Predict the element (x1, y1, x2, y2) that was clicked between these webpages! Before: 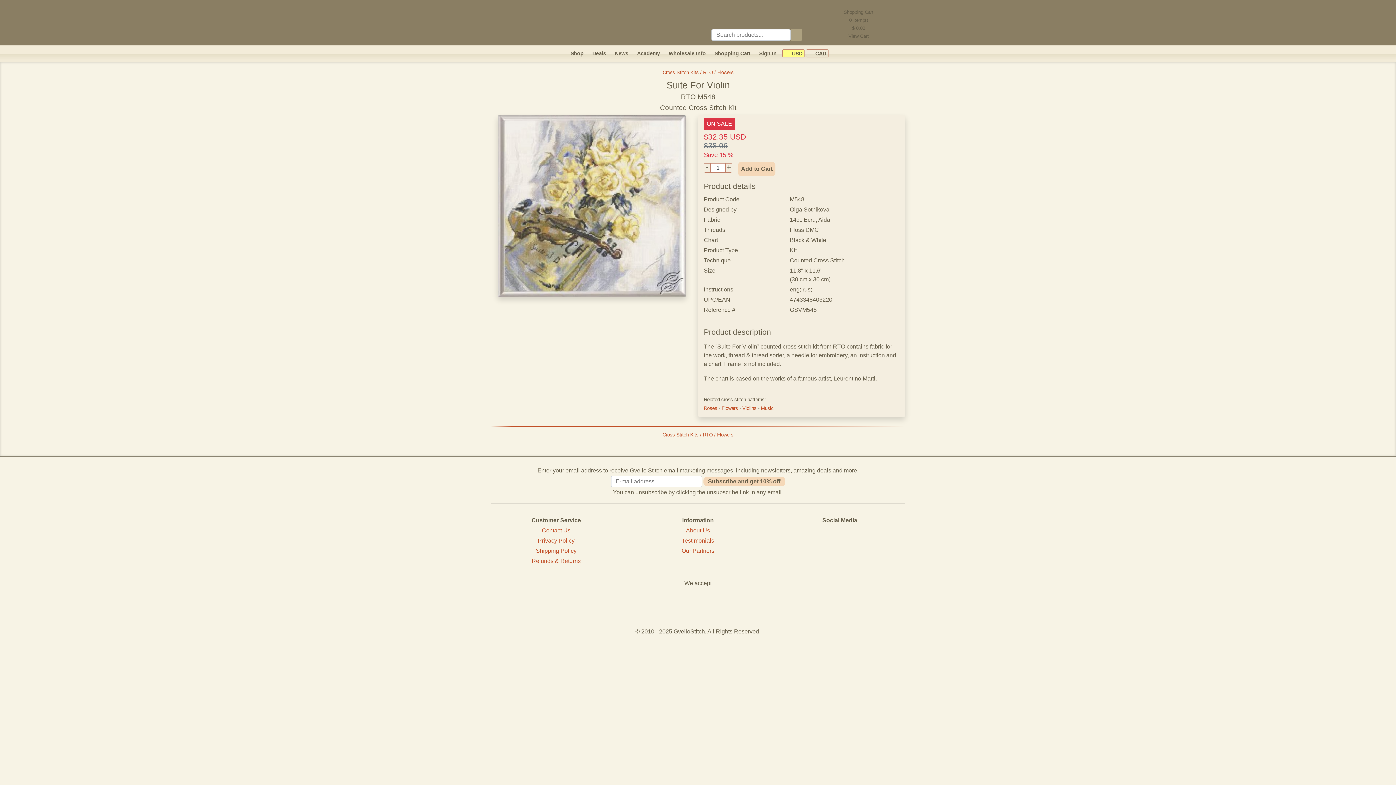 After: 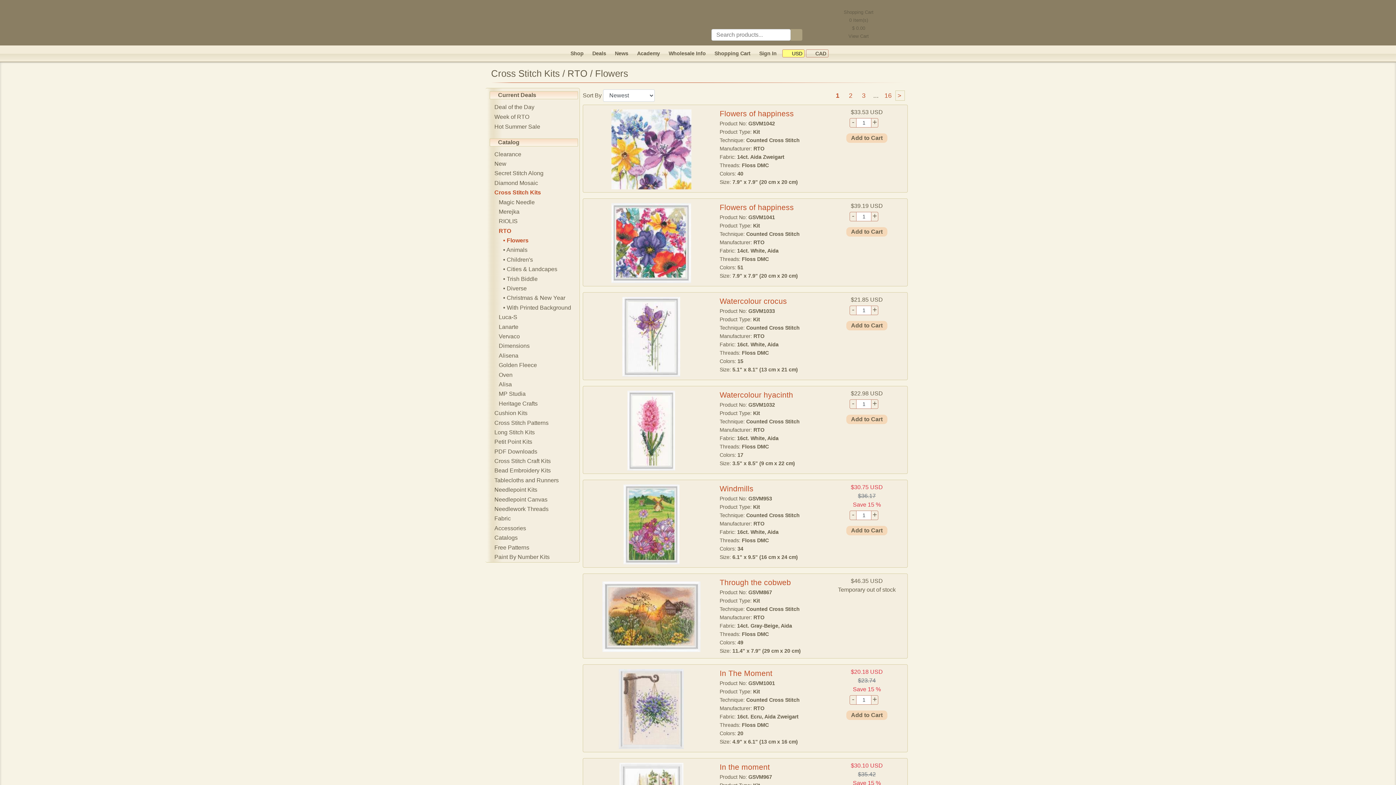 Action: label: Cross Stitch Kits / RTO / Flowers bbox: (662, 69, 733, 75)